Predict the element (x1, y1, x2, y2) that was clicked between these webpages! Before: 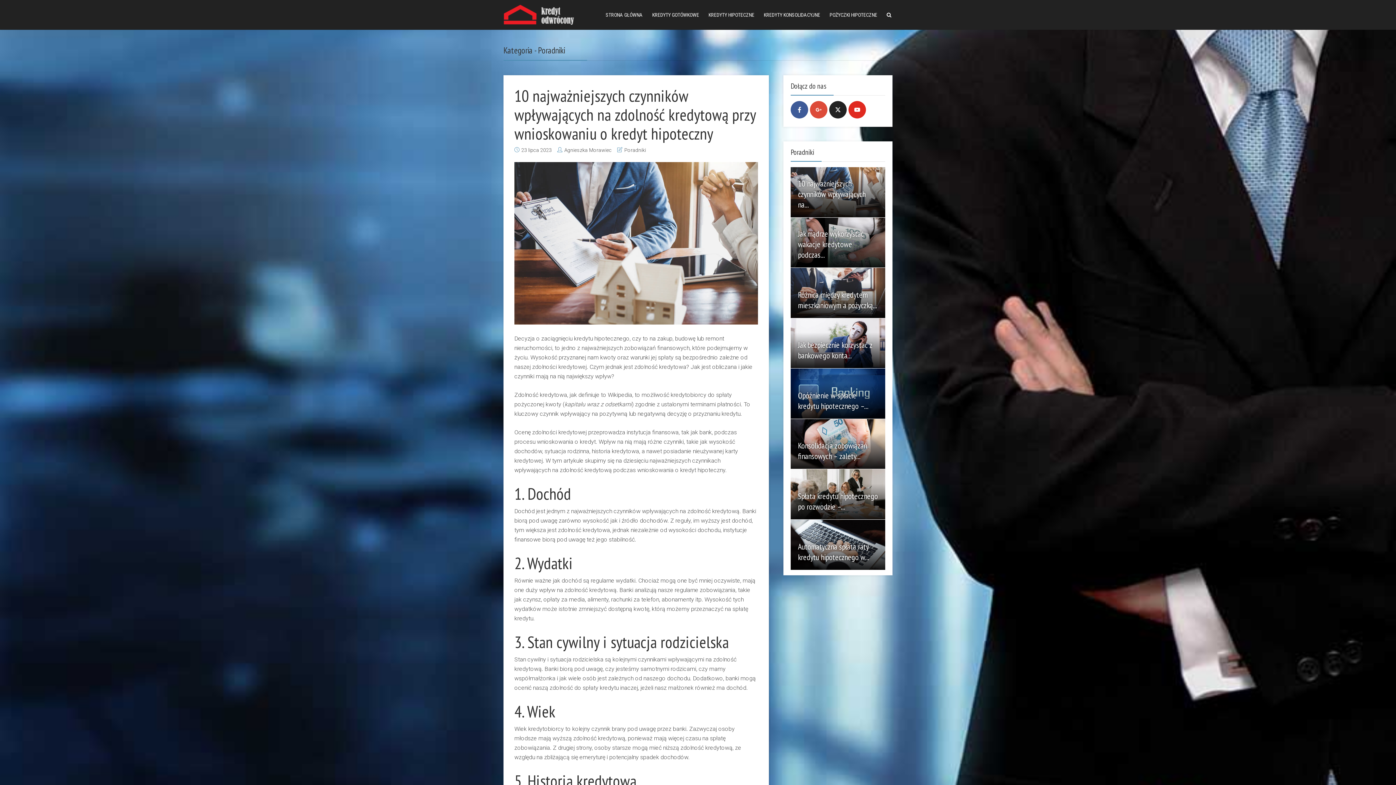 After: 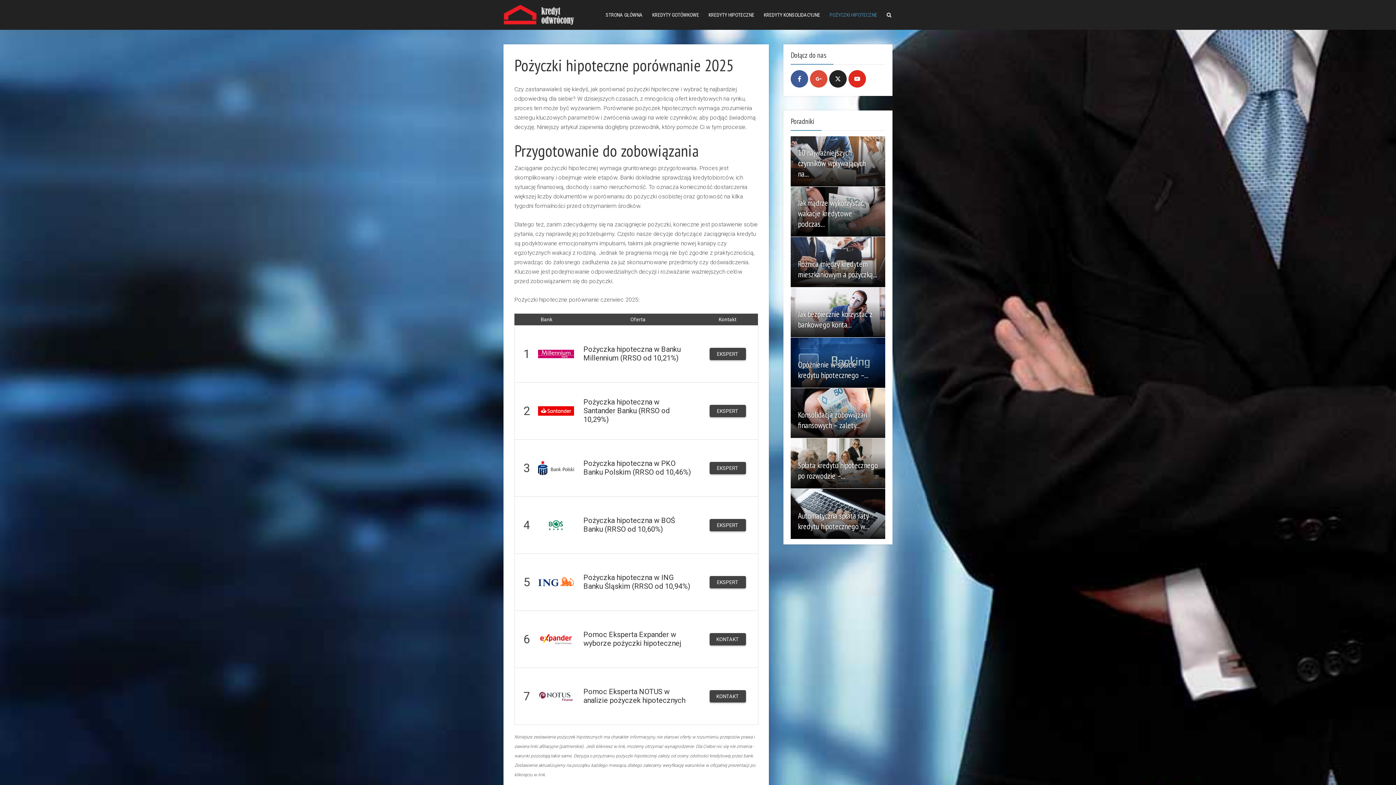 Action: label: POŻYCZKI HIPOTECZNE bbox: (828, 0, 878, 30)